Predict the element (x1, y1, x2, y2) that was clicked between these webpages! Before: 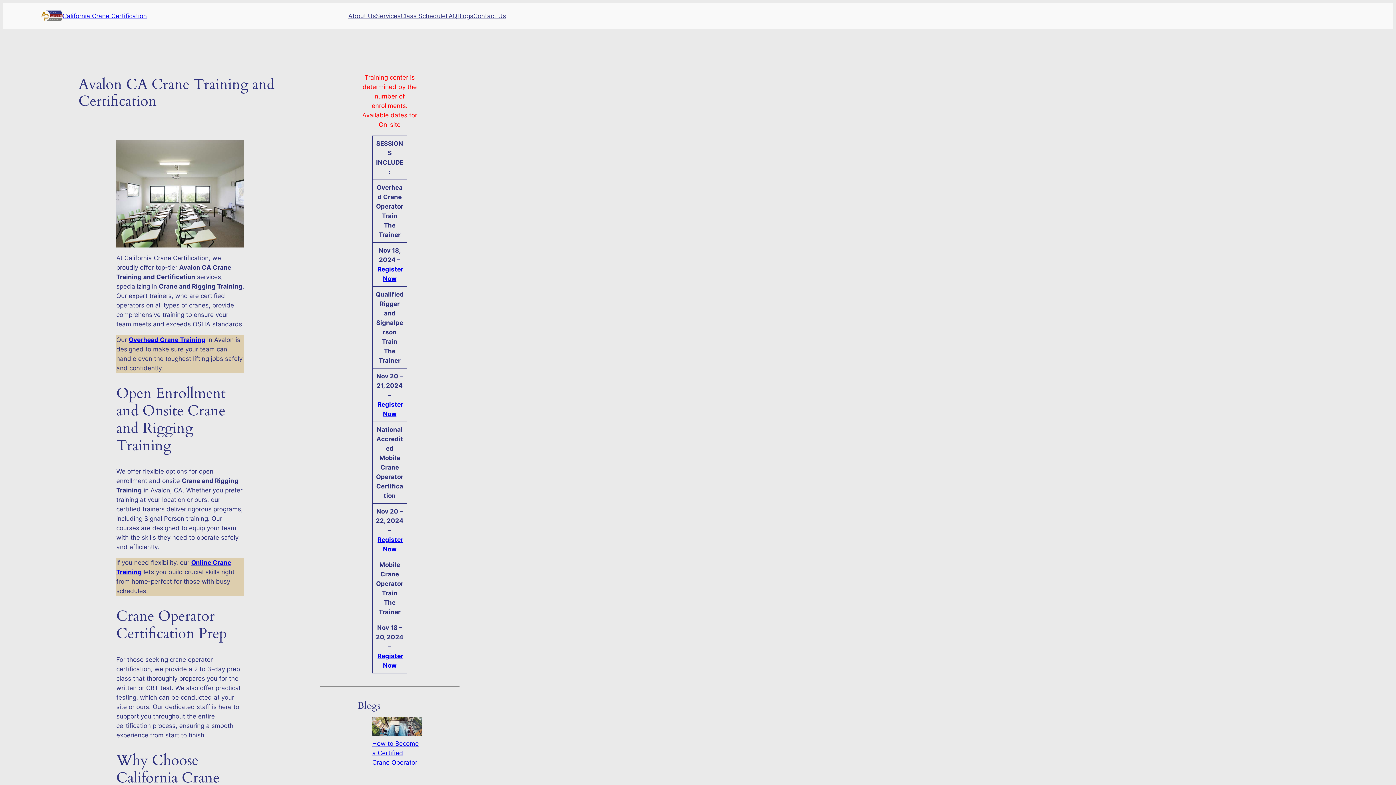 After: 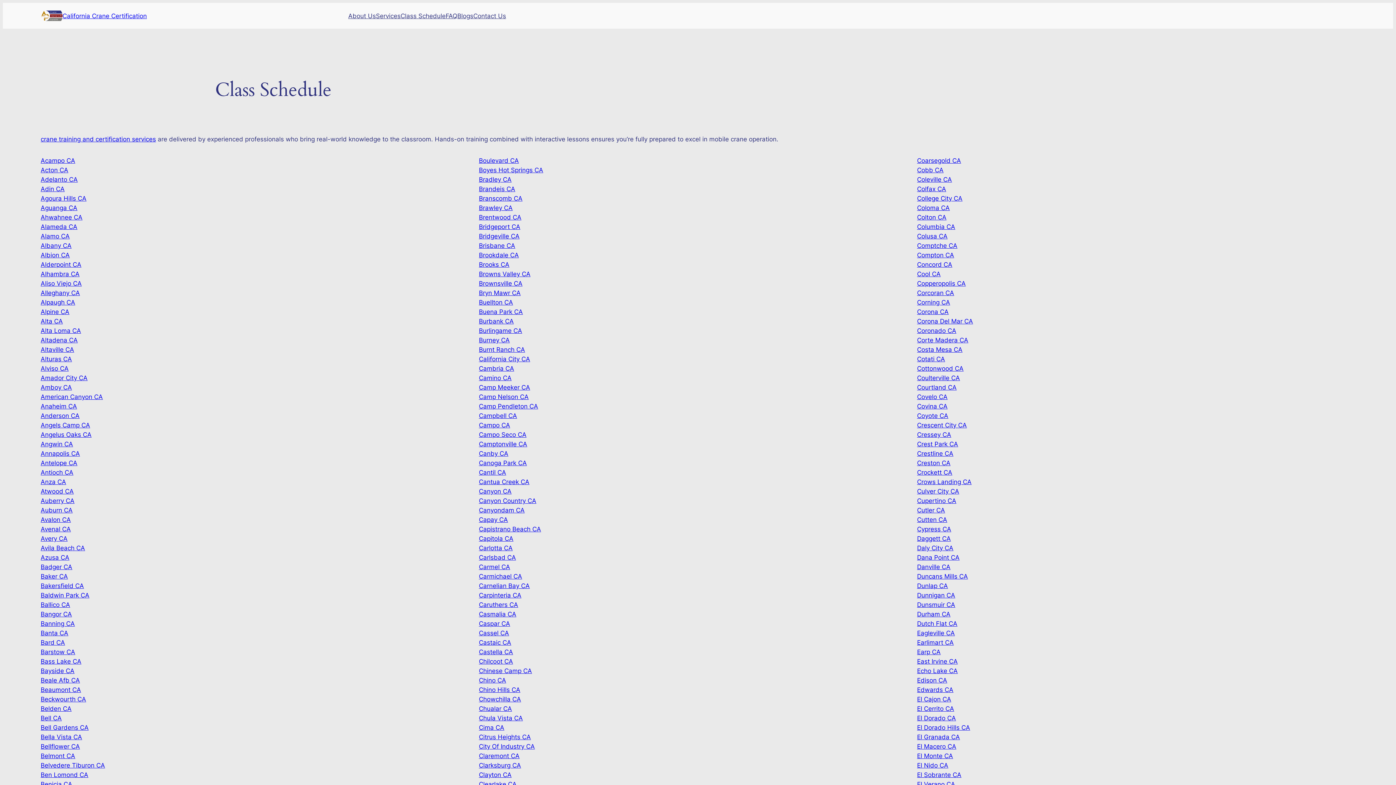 Action: label: Class Schedule bbox: (400, 11, 445, 20)